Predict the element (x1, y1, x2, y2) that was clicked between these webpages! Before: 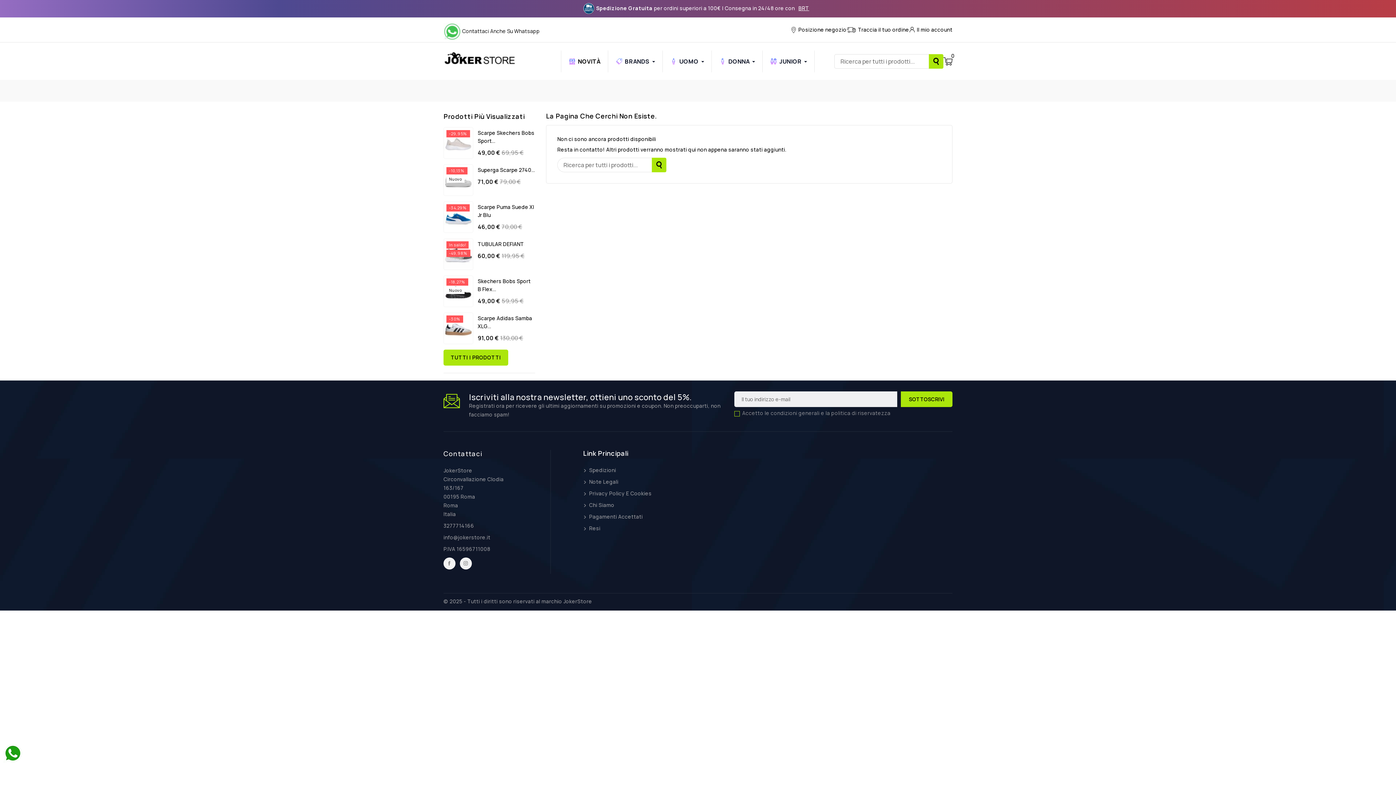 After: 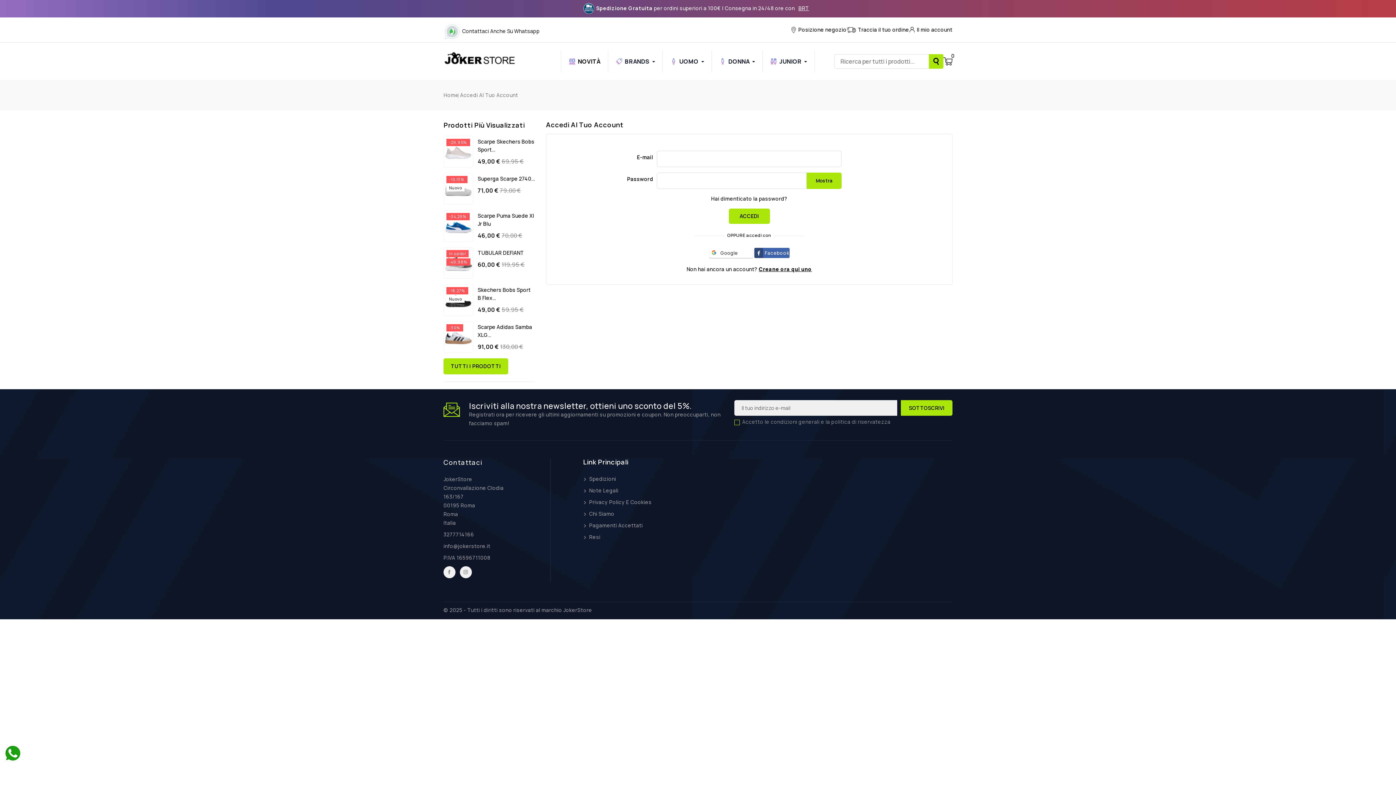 Action: label:  Traccia il tuo ordine bbox: (846, 25, 909, 34)